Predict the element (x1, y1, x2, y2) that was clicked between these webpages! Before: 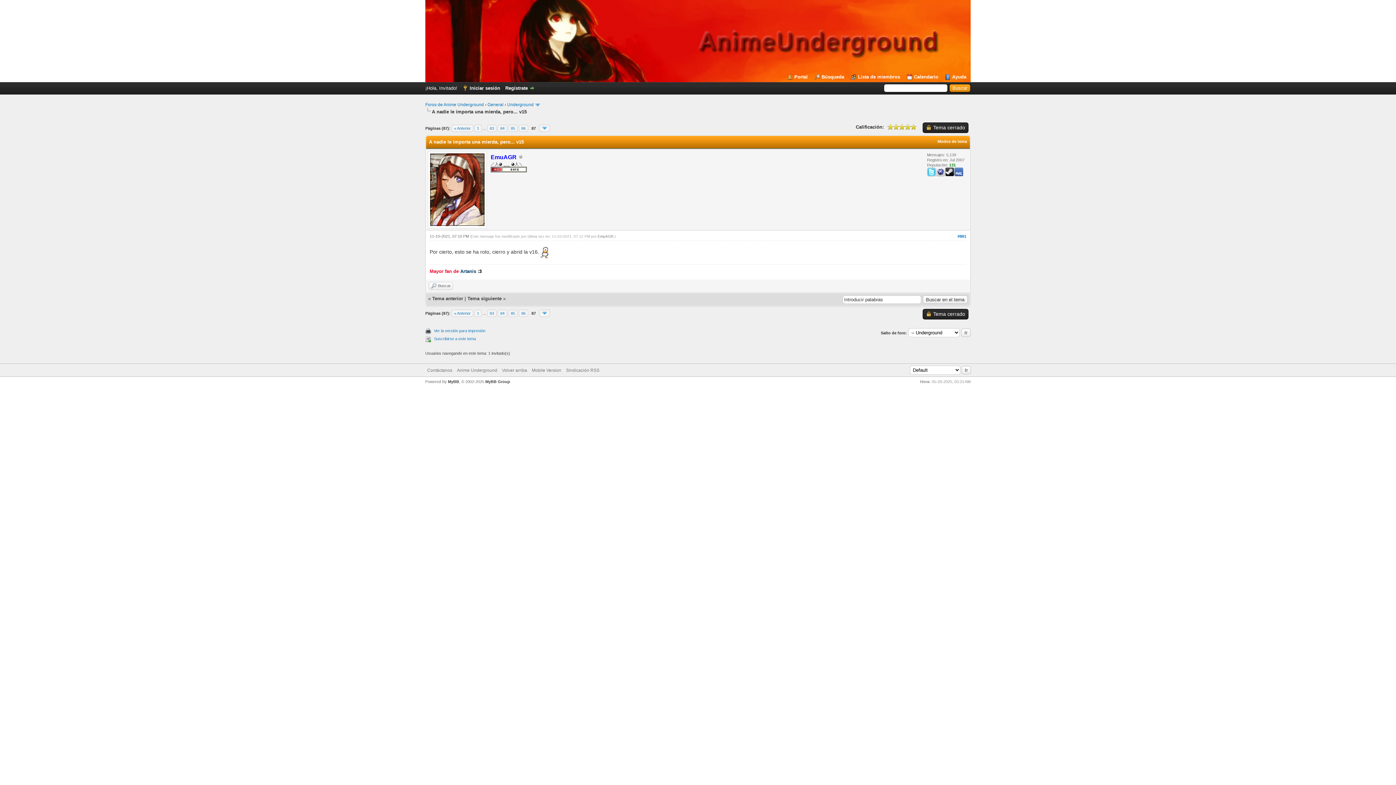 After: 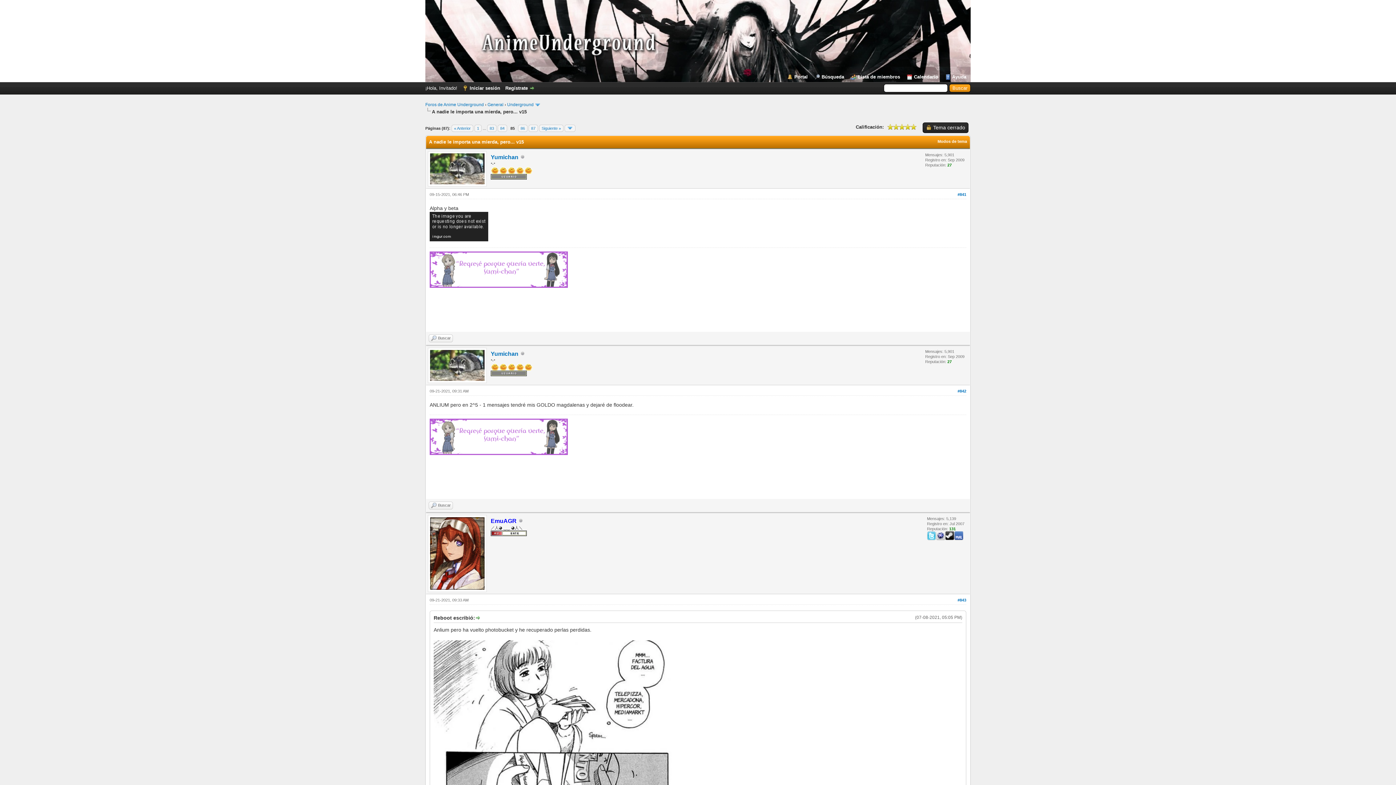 Action: bbox: (508, 309, 517, 317) label: 85